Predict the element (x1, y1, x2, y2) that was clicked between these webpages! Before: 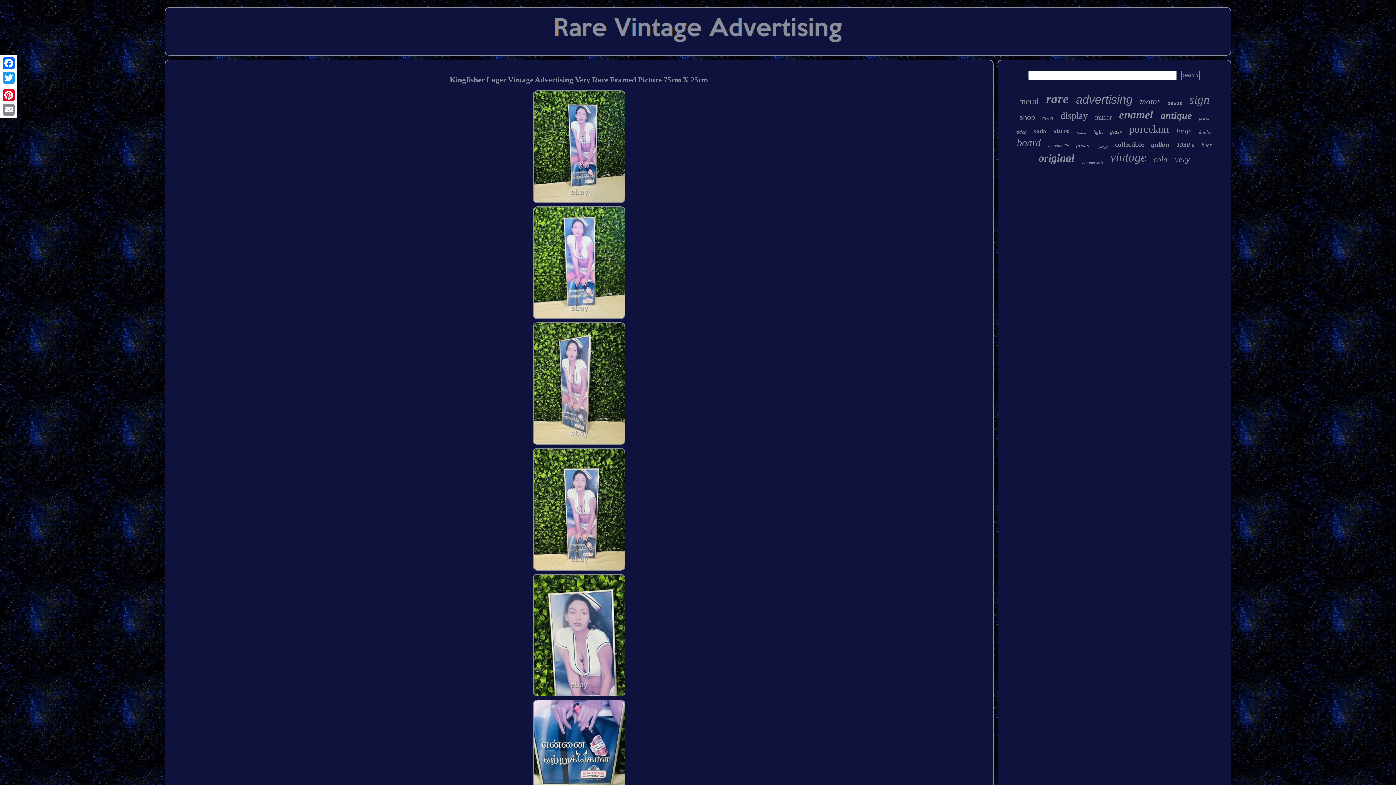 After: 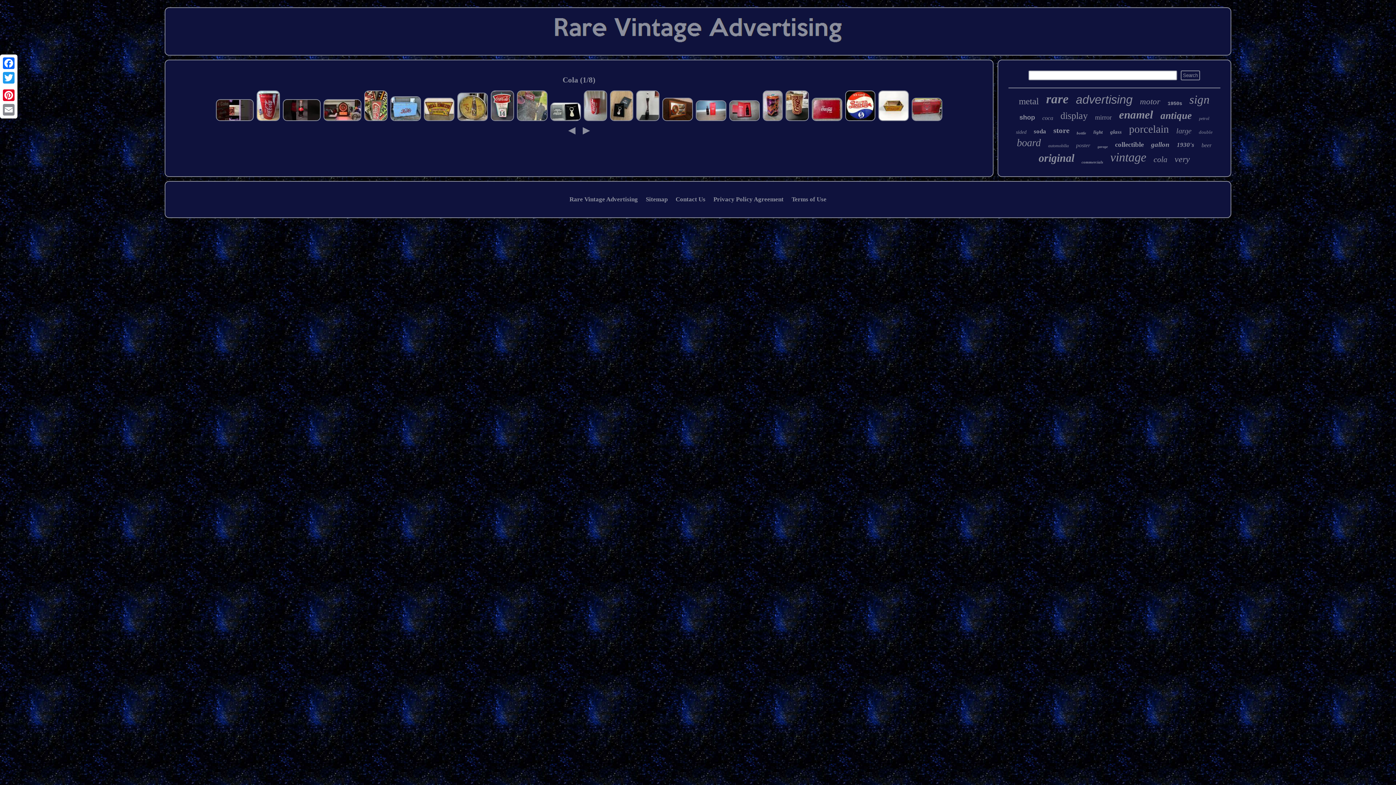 Action: bbox: (1153, 154, 1167, 164) label: cola